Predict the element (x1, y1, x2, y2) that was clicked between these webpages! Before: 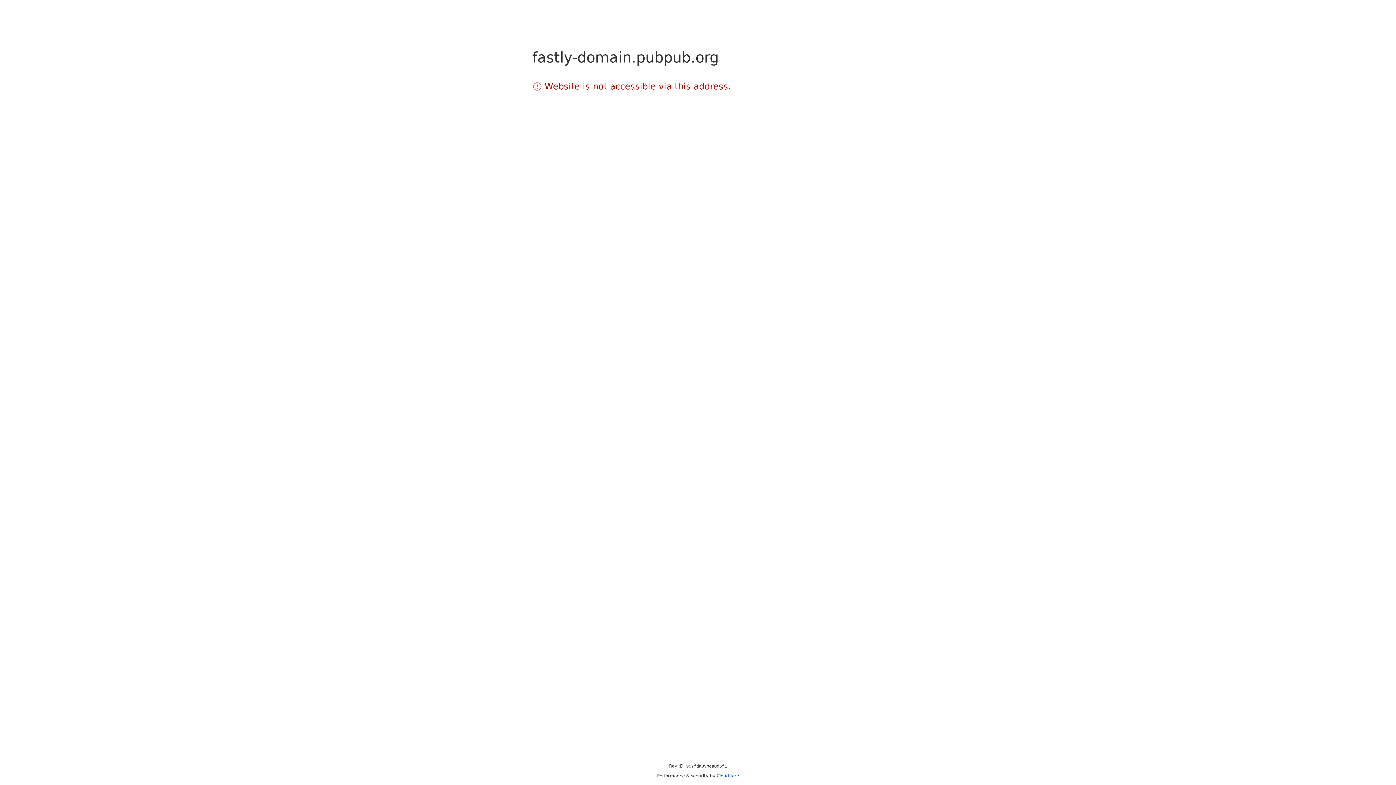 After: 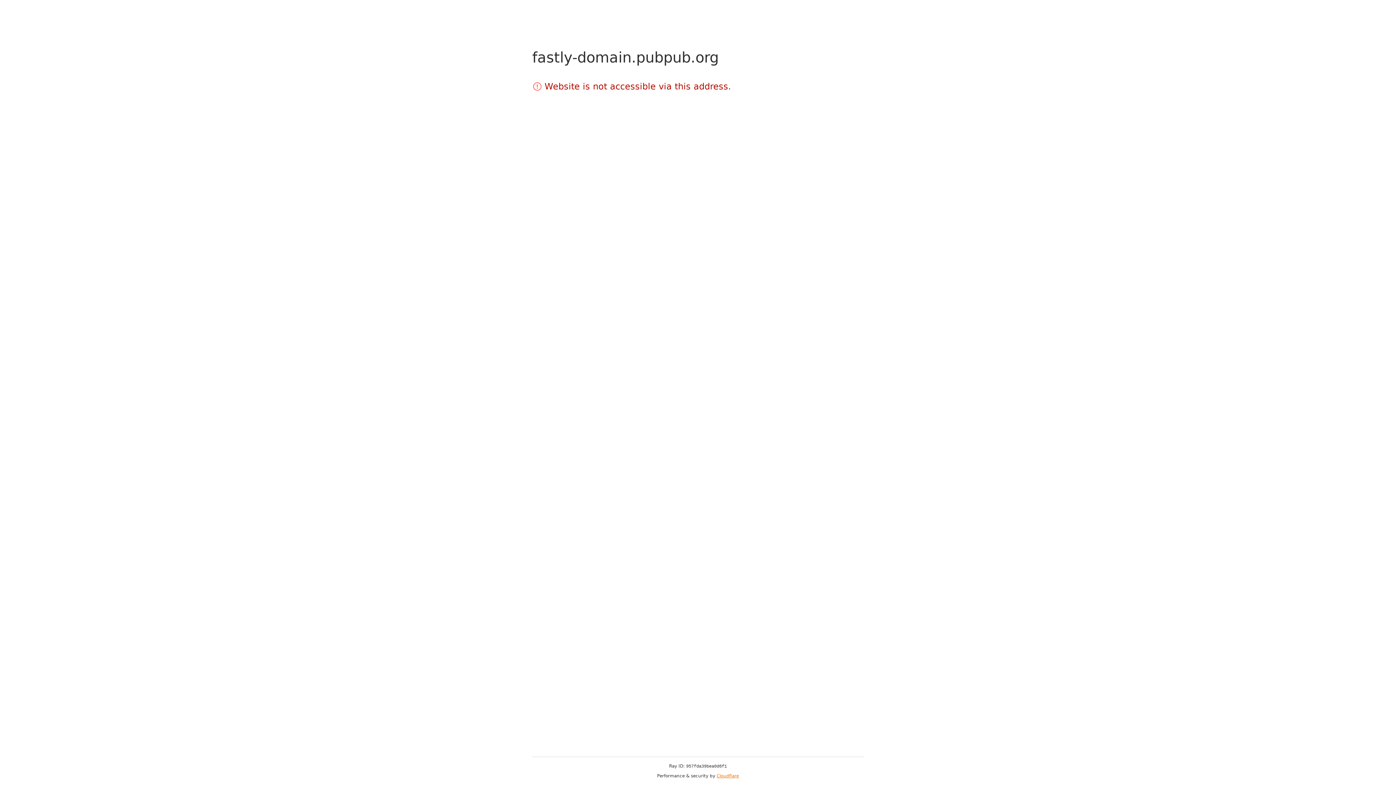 Action: bbox: (716, 773, 739, 778) label: Cloudflare